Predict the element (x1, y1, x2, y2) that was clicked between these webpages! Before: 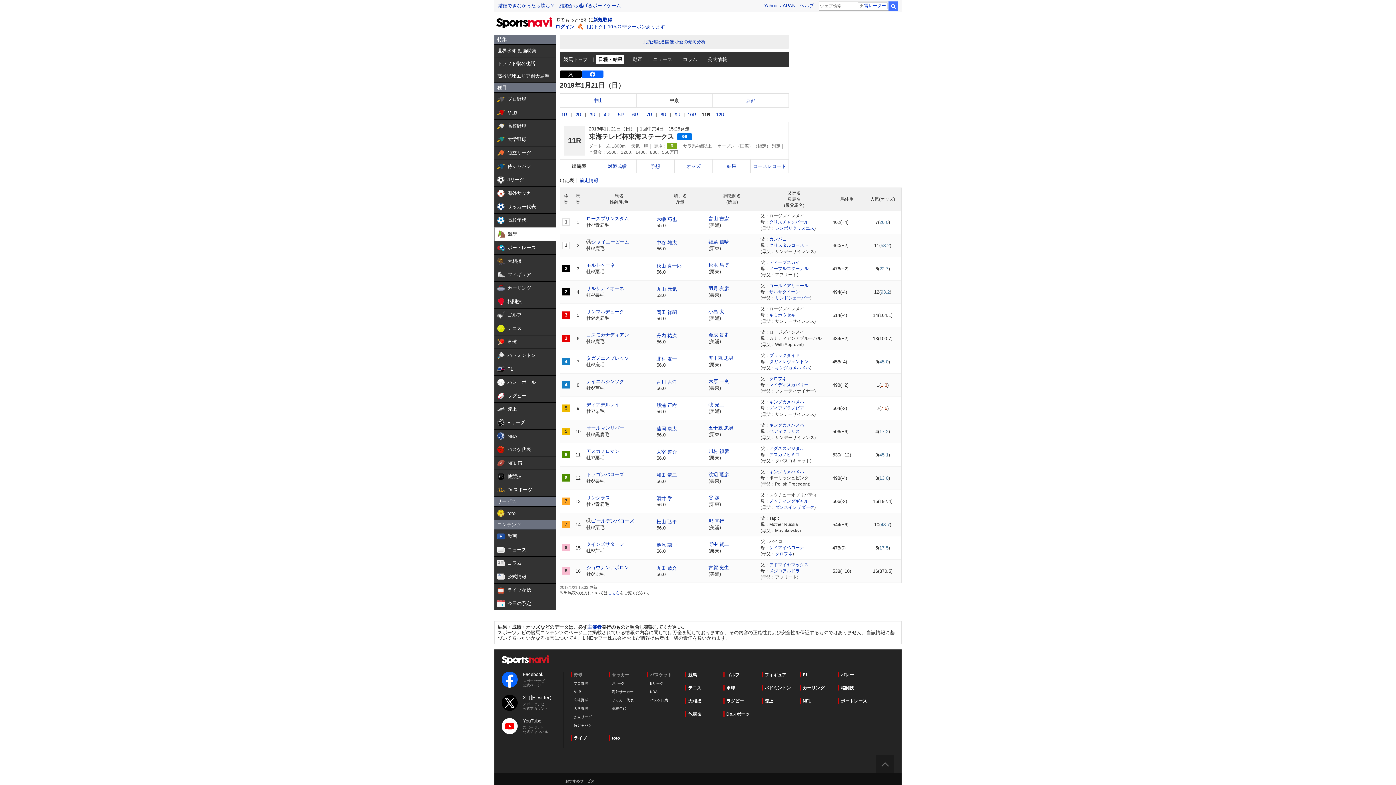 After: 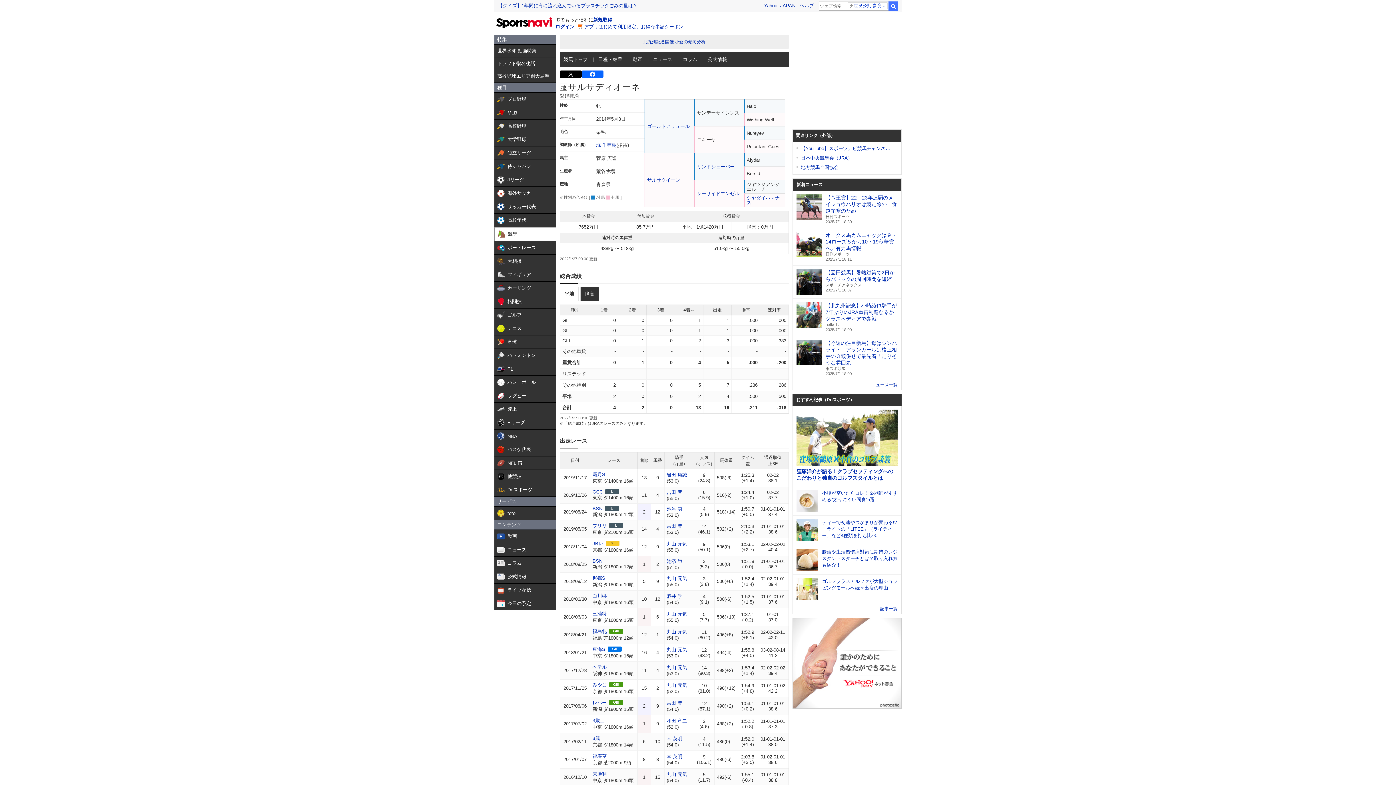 Action: label: サルサディオーネ bbox: (586, 286, 624, 292)